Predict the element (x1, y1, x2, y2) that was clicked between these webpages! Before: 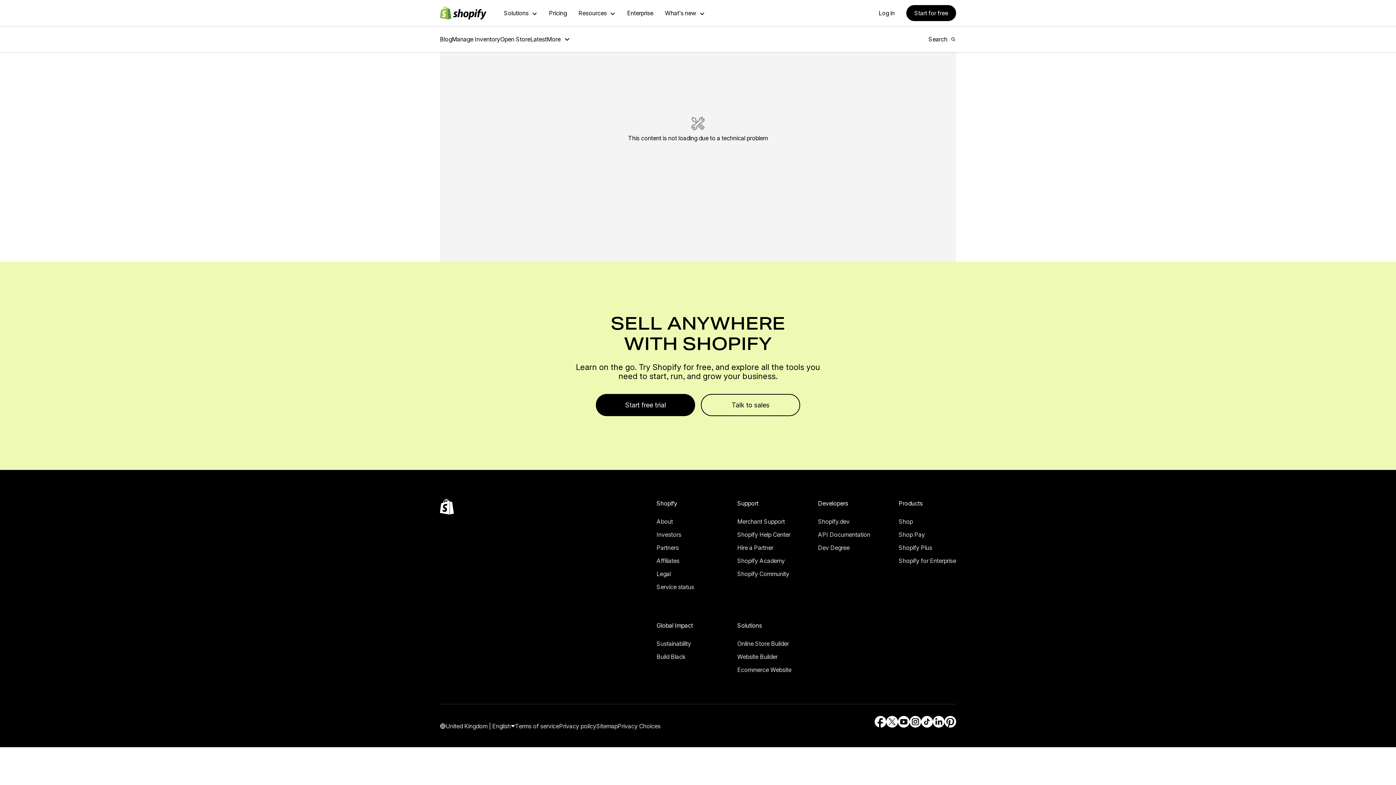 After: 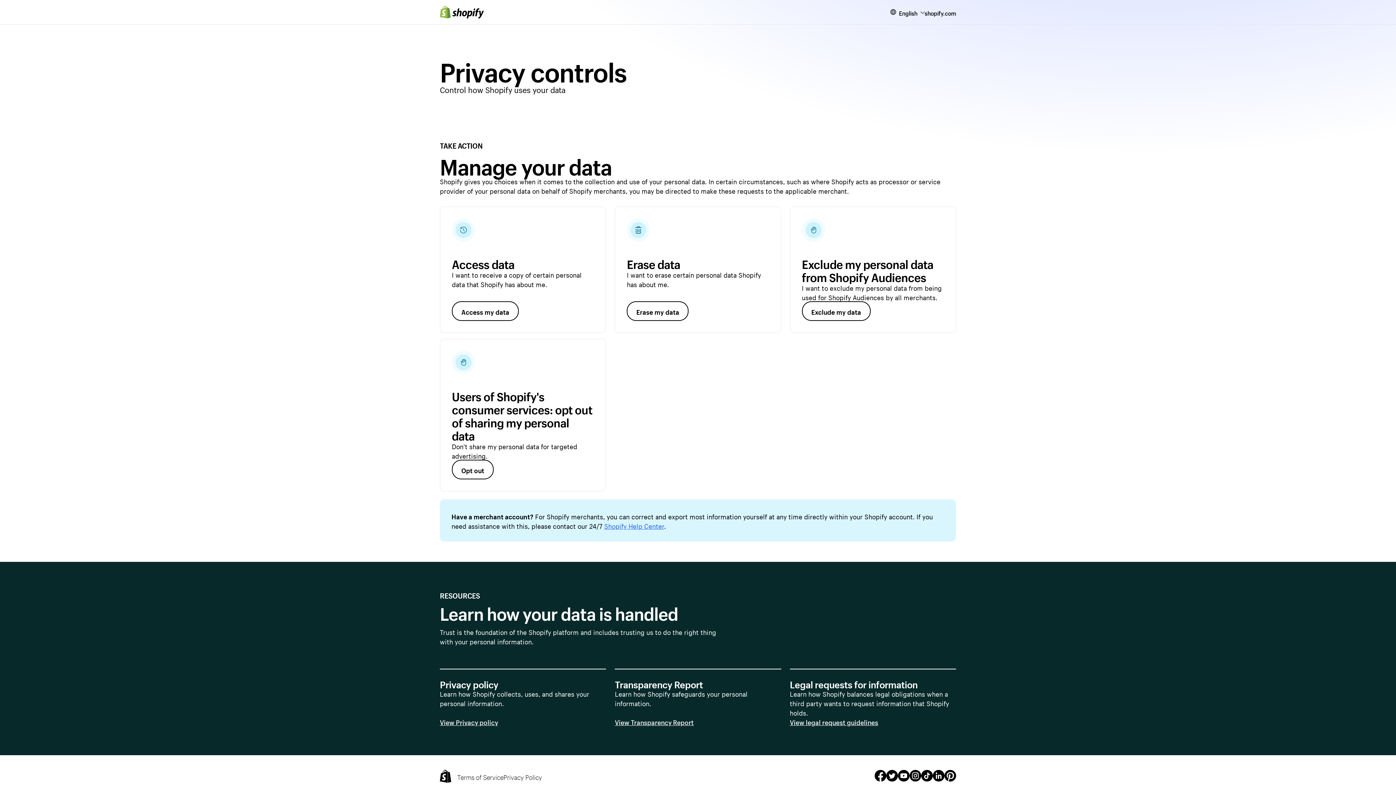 Action: label: External source: Privacy Choices bbox: (617, 630, 660, 637)